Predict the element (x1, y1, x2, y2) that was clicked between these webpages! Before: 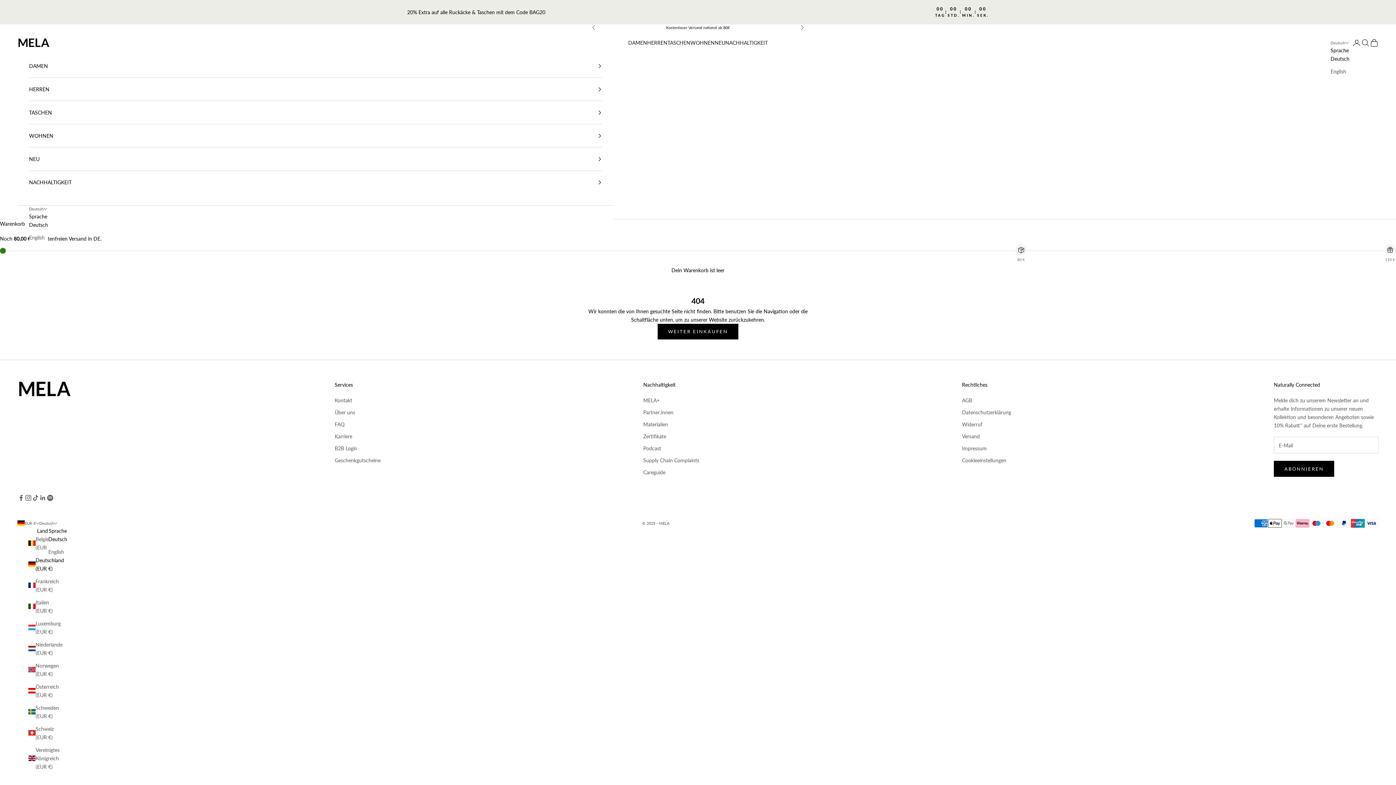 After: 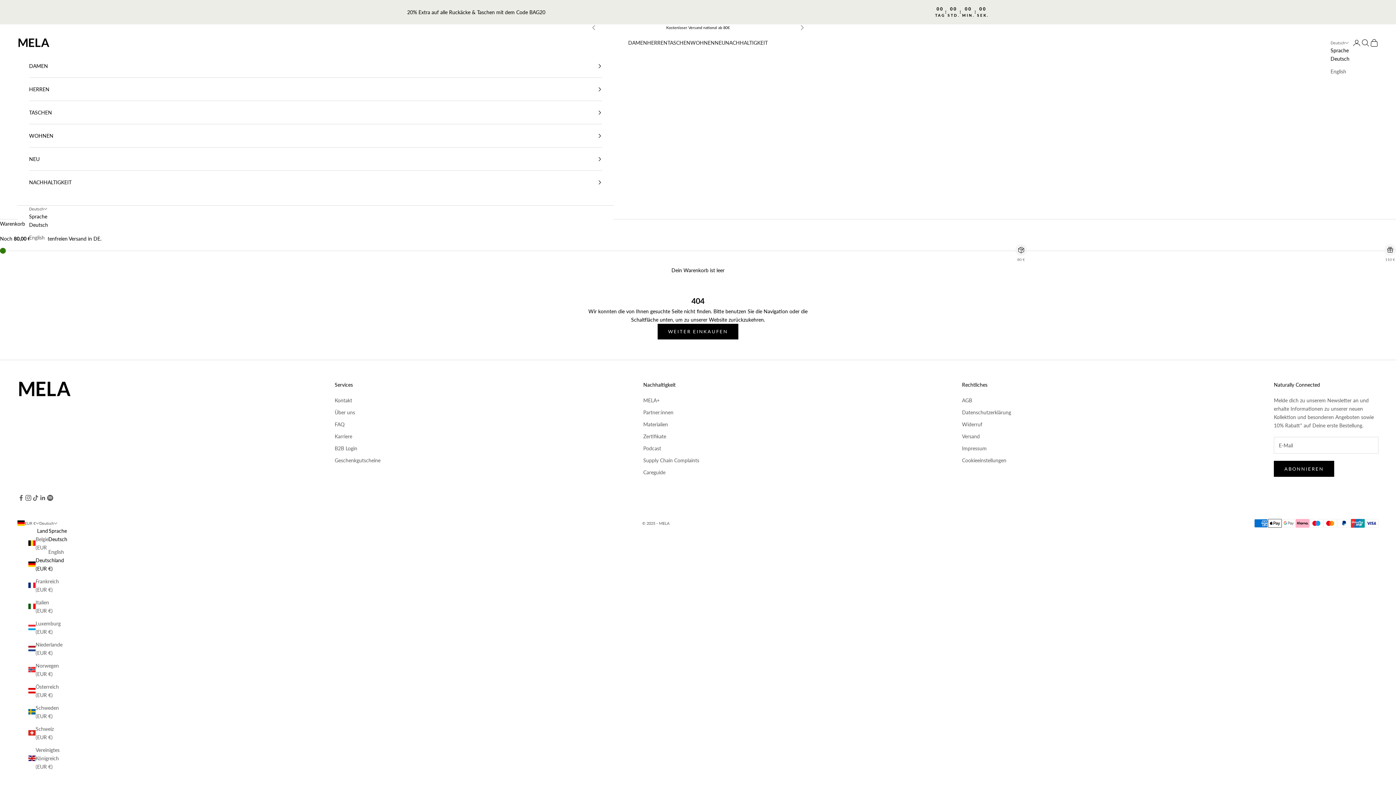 Action: label: Deutsch bbox: (1330, 54, 1349, 62)